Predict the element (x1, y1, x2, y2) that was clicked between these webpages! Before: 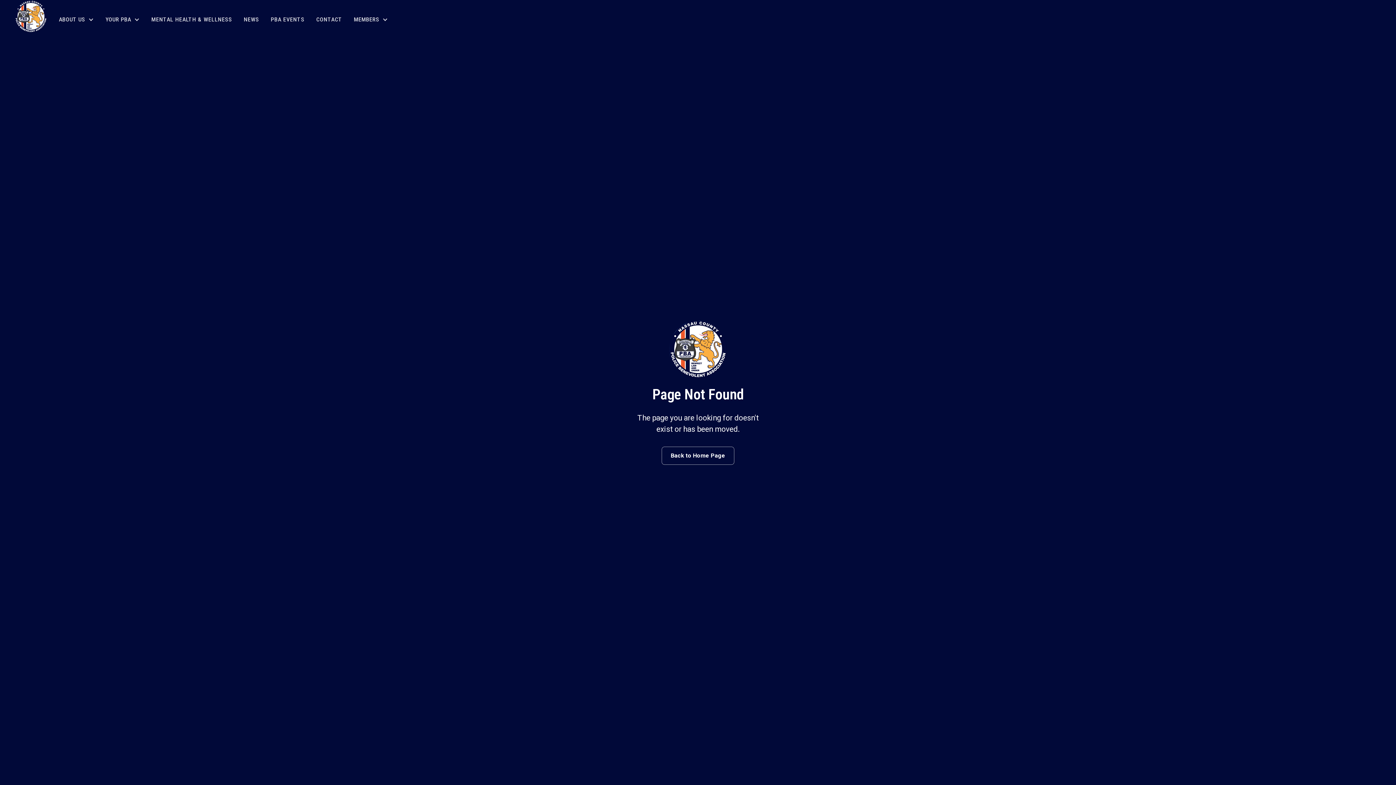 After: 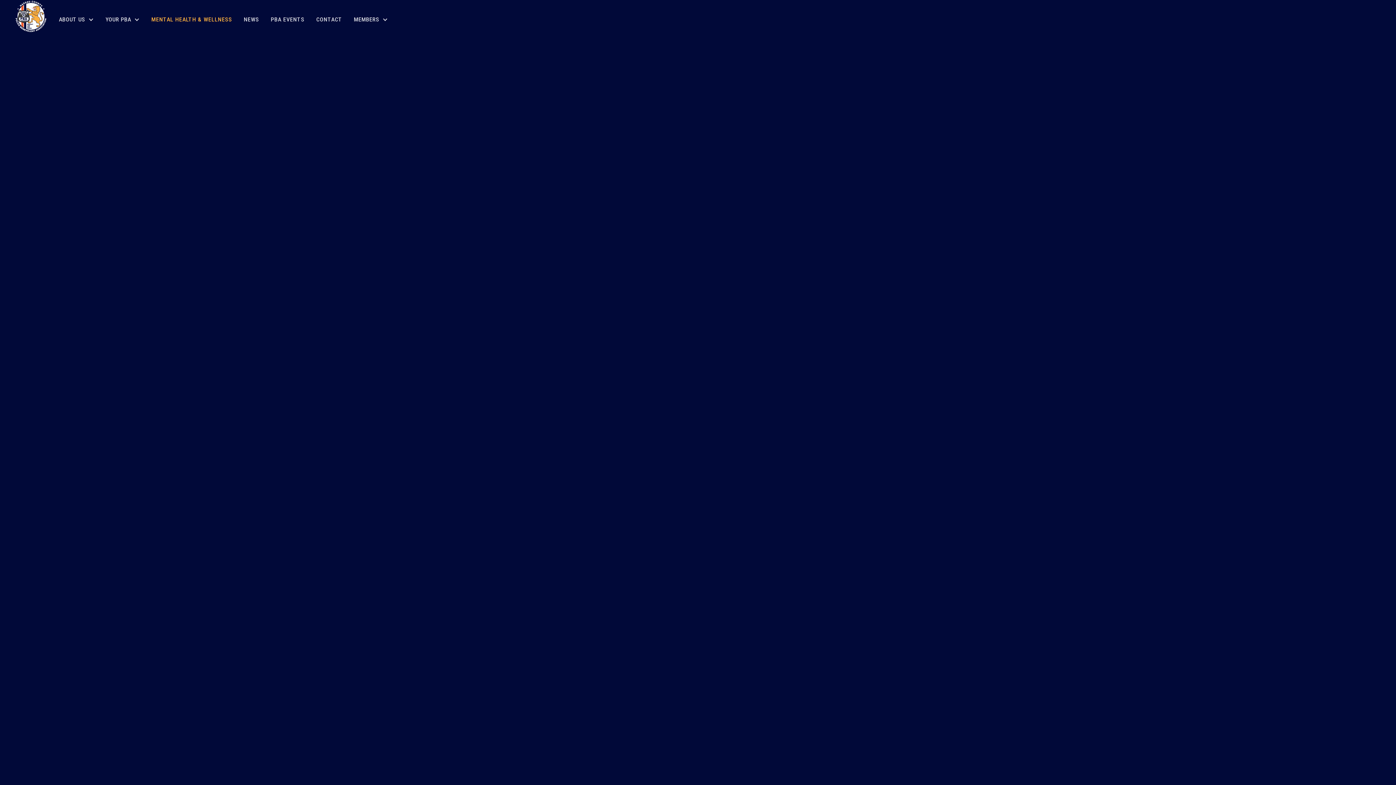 Action: bbox: (151, 5, 232, 33) label: MENTAL HEALTH & WELLNESS